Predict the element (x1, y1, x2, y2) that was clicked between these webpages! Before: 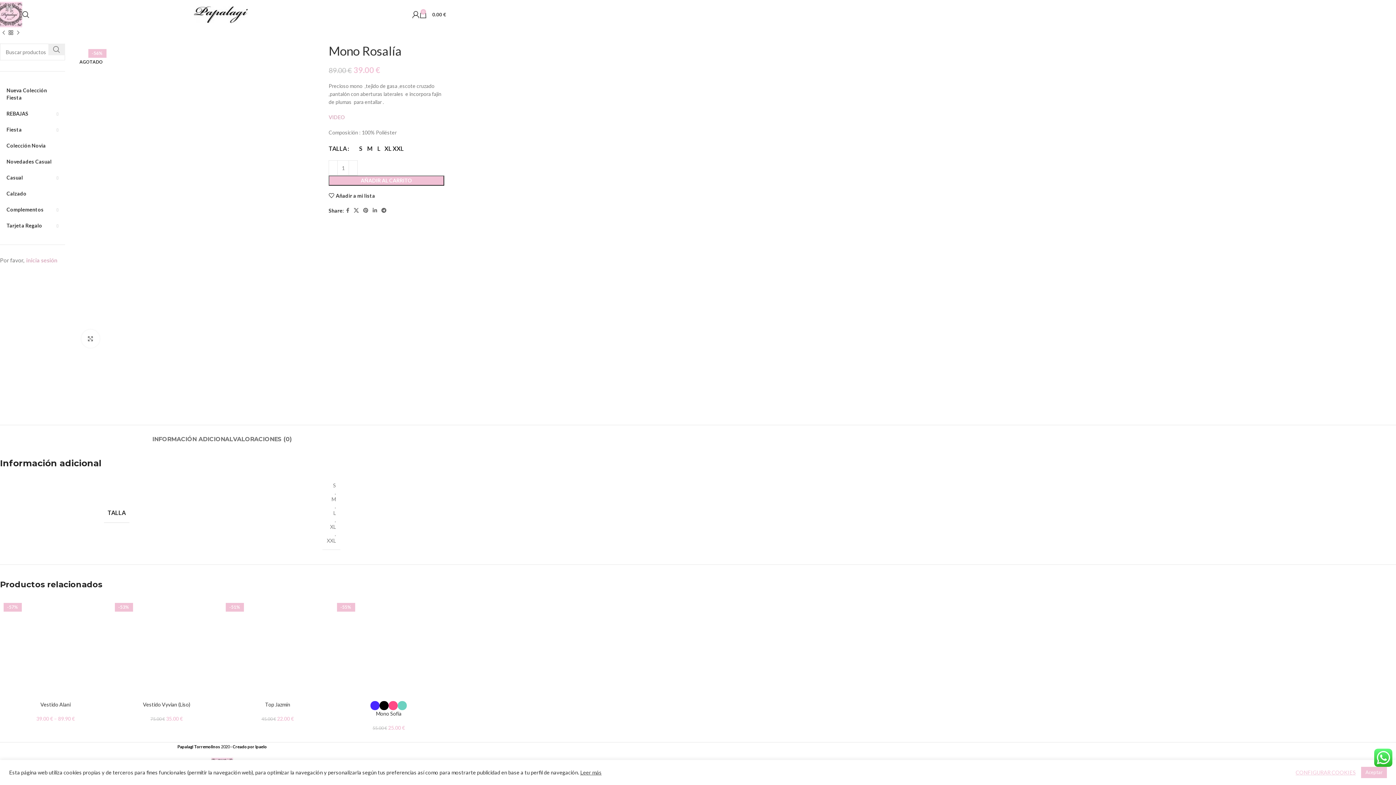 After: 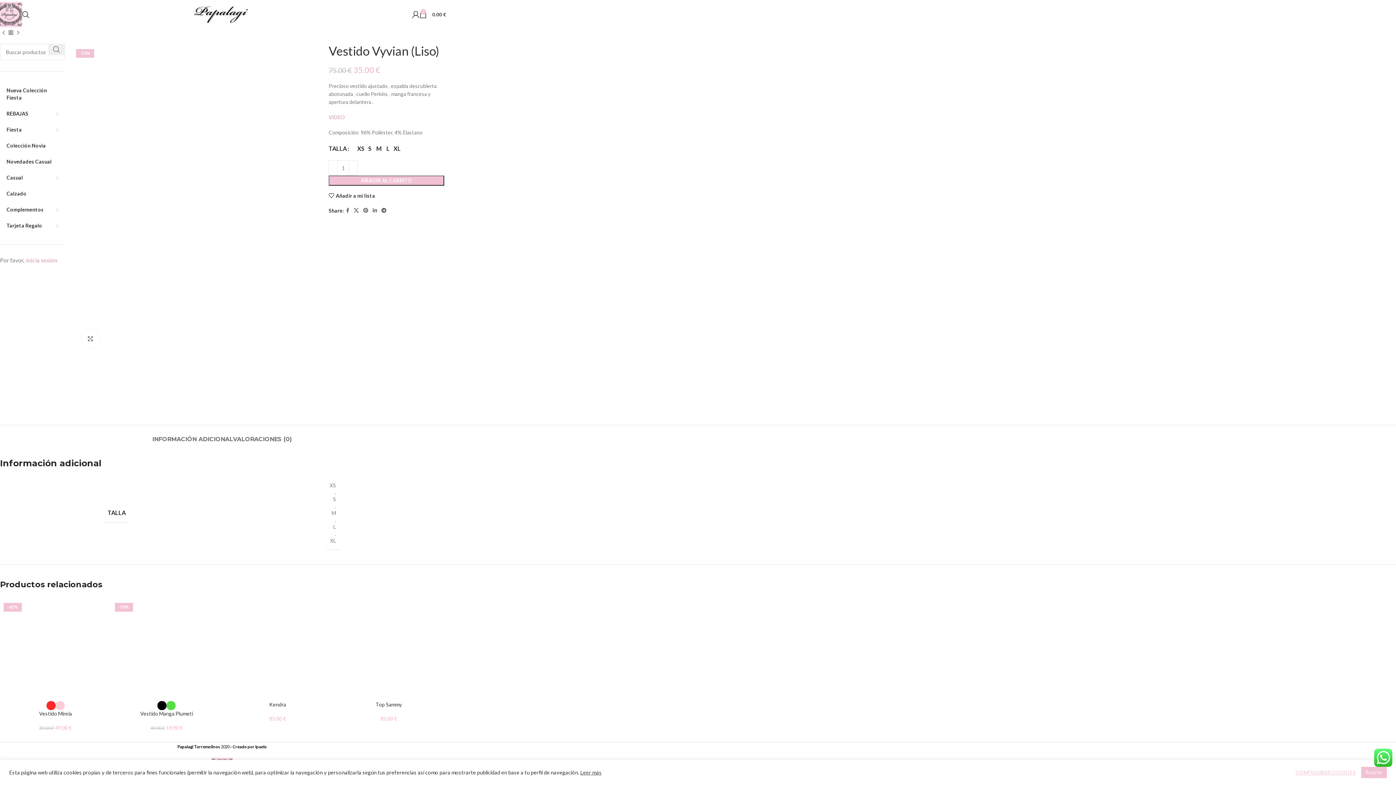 Action: bbox: (114, 597, 218, 701) label: -53%